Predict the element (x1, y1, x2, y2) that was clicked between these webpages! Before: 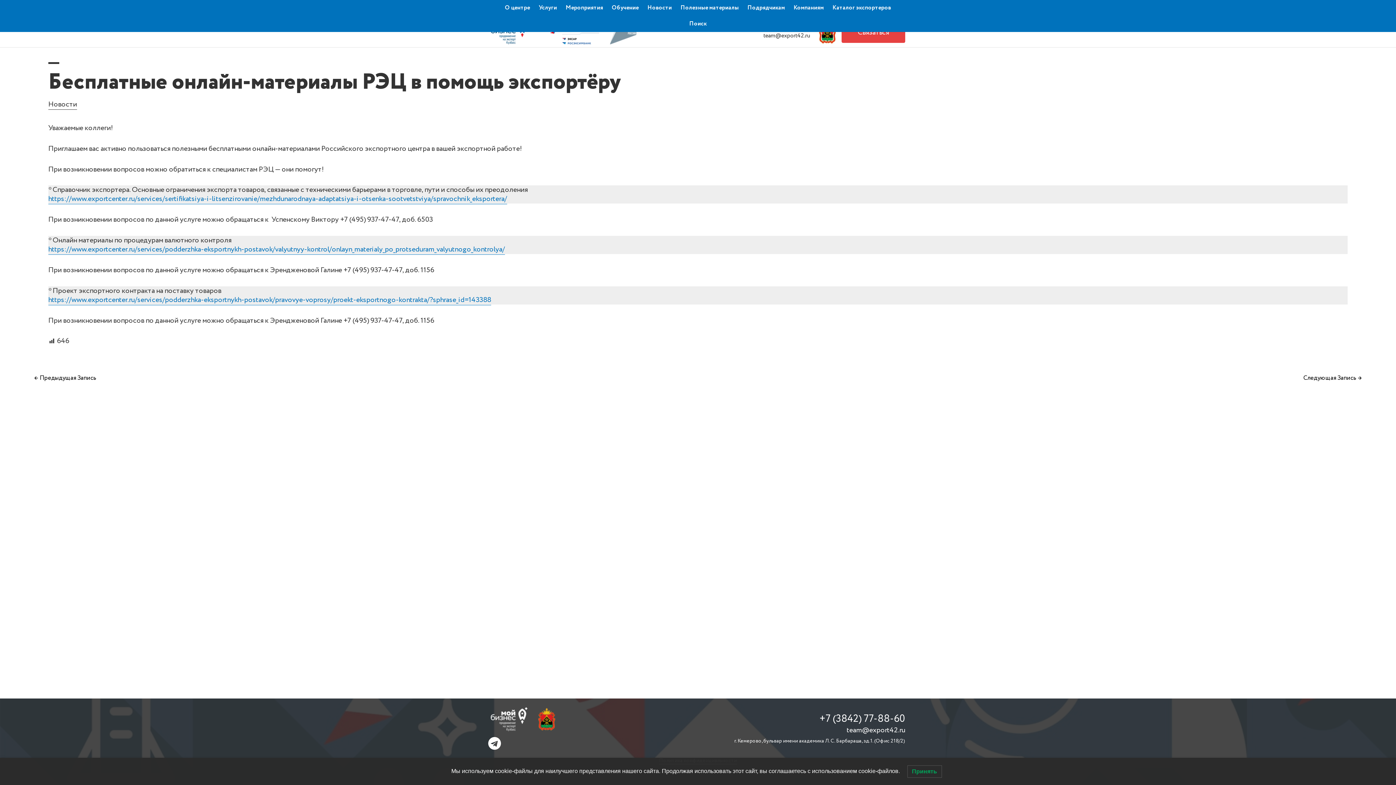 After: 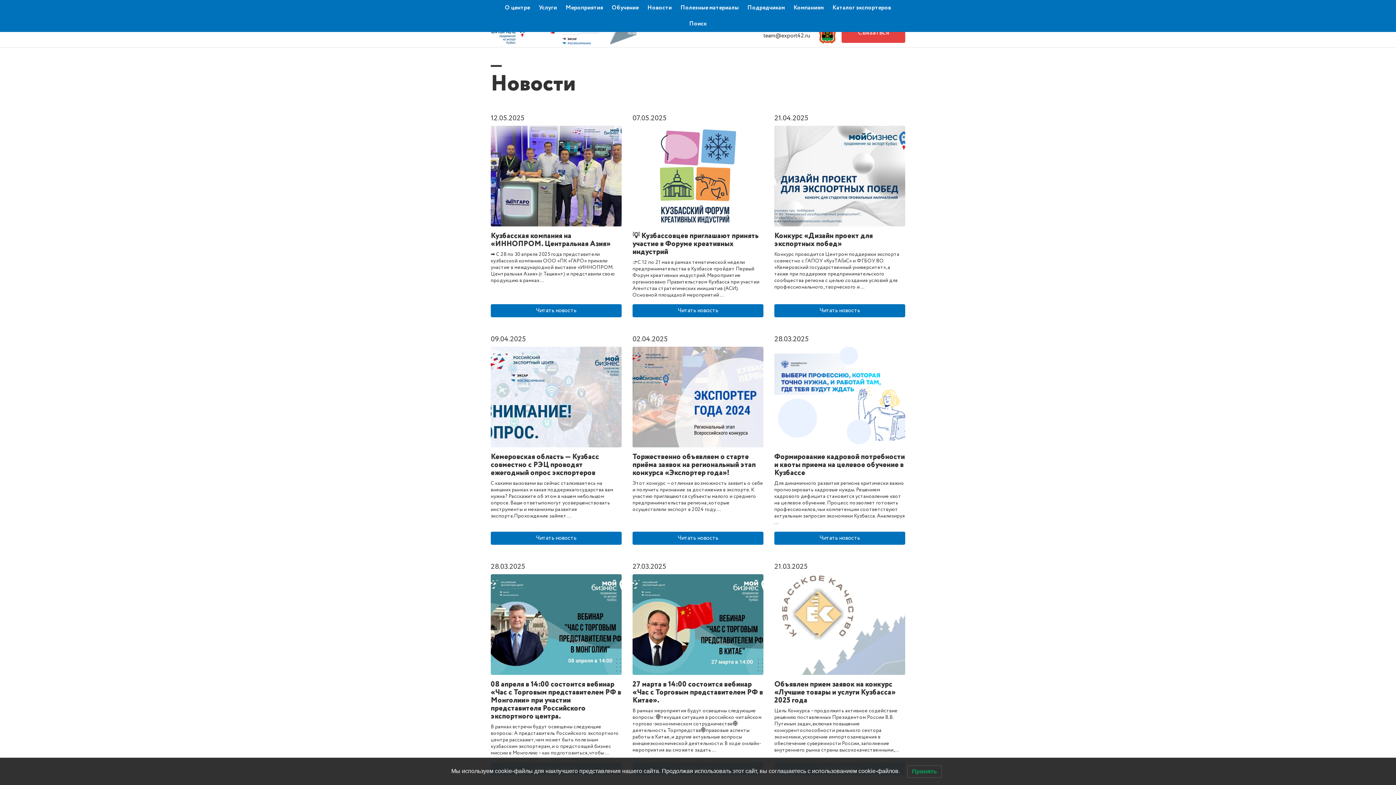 Action: bbox: (647, 3, 672, 12) label: Новости